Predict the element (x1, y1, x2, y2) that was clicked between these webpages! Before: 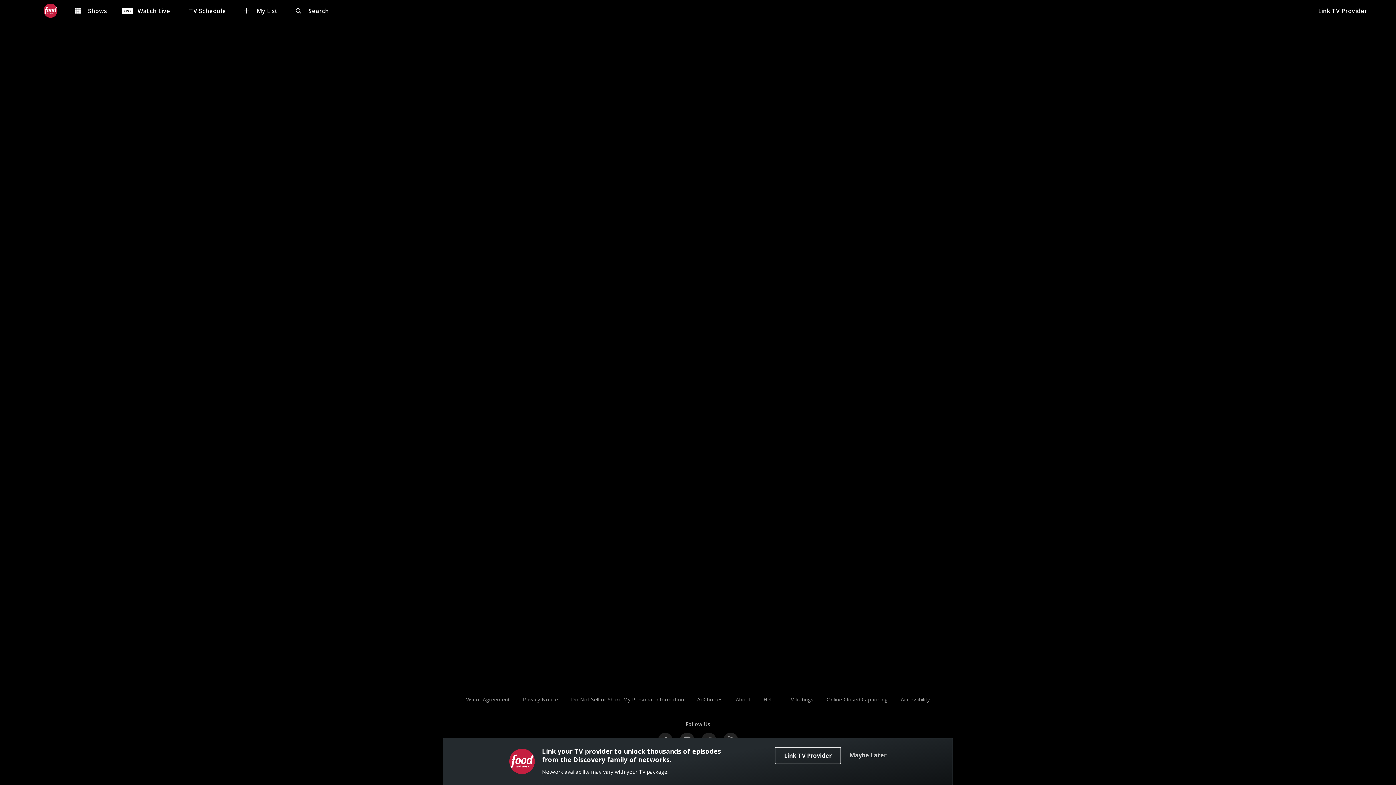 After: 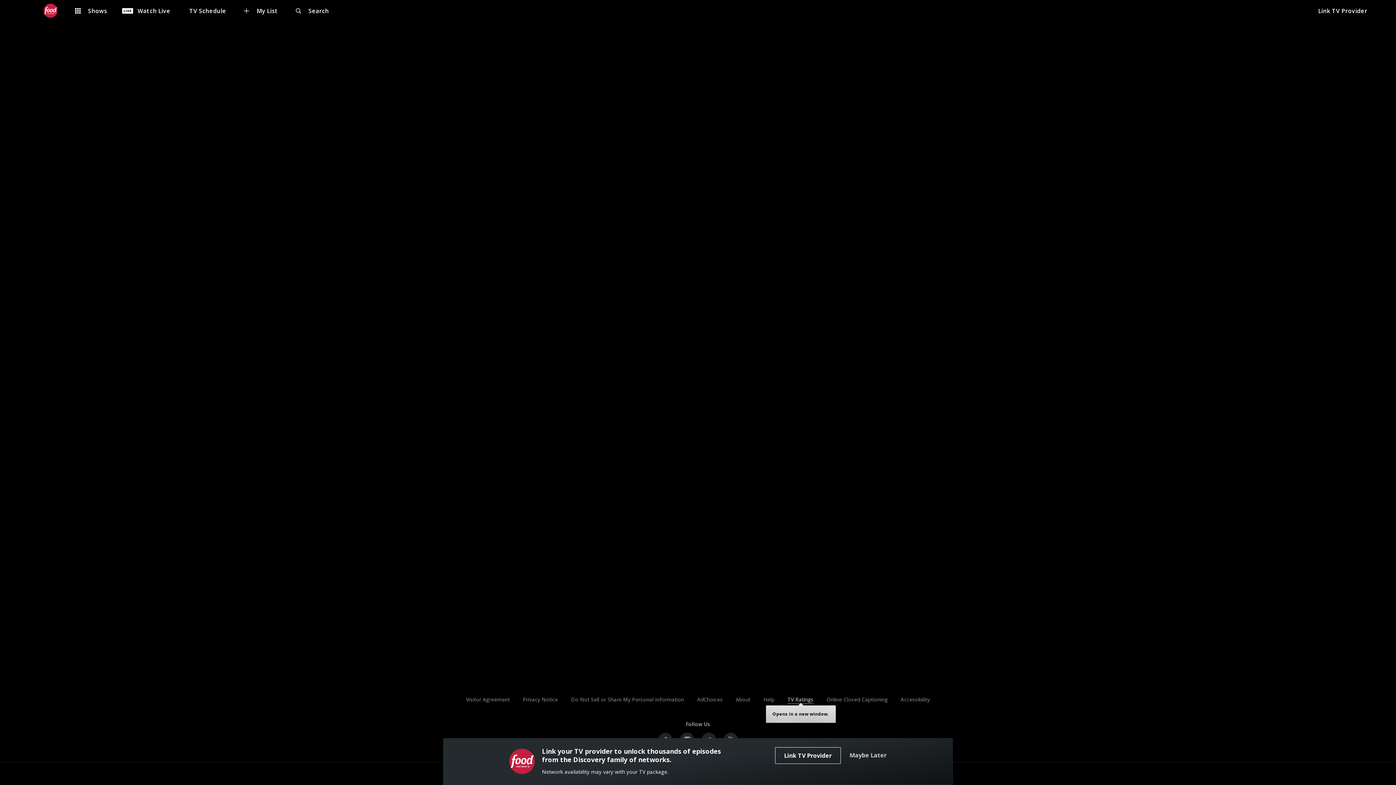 Action: label: TV Ratings - Opens in a new window. bbox: (781, 694, 820, 705)